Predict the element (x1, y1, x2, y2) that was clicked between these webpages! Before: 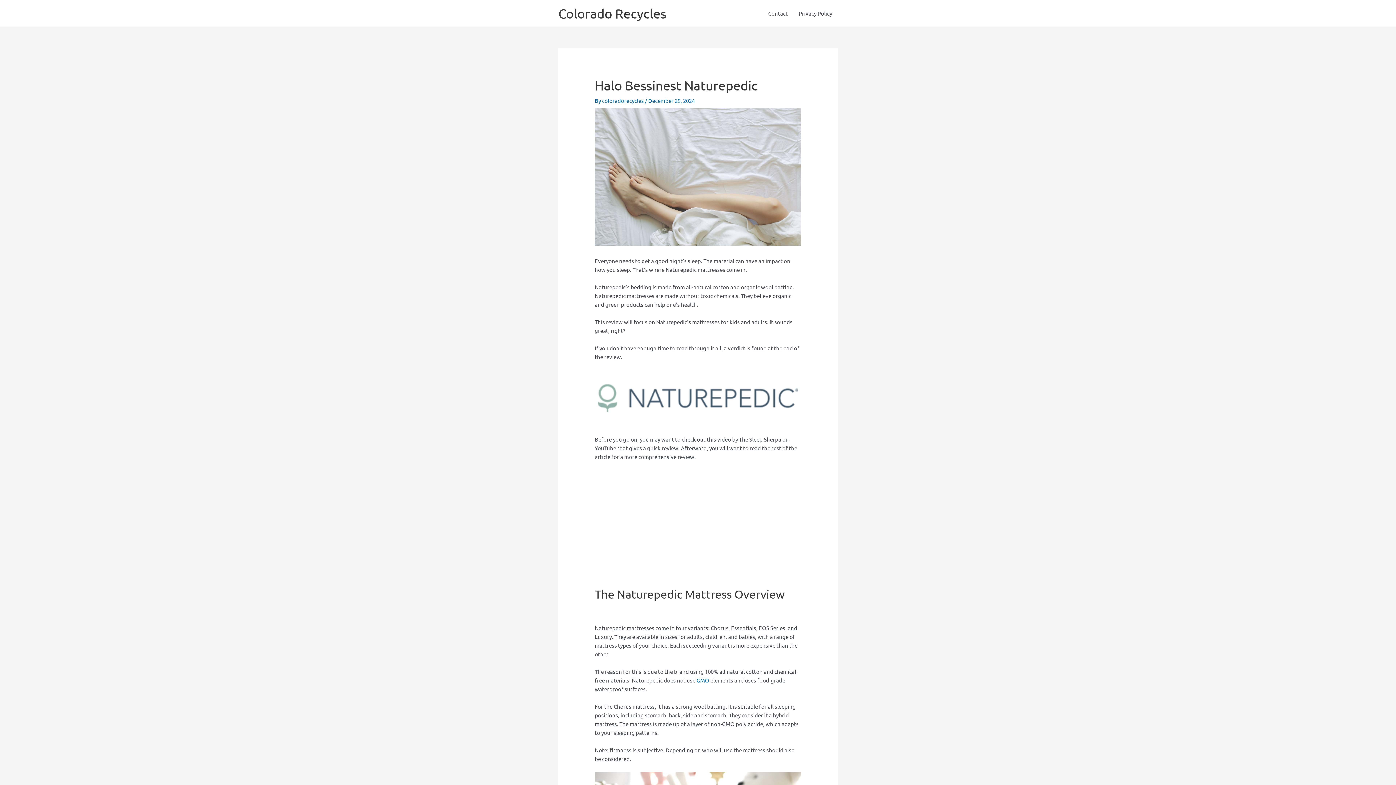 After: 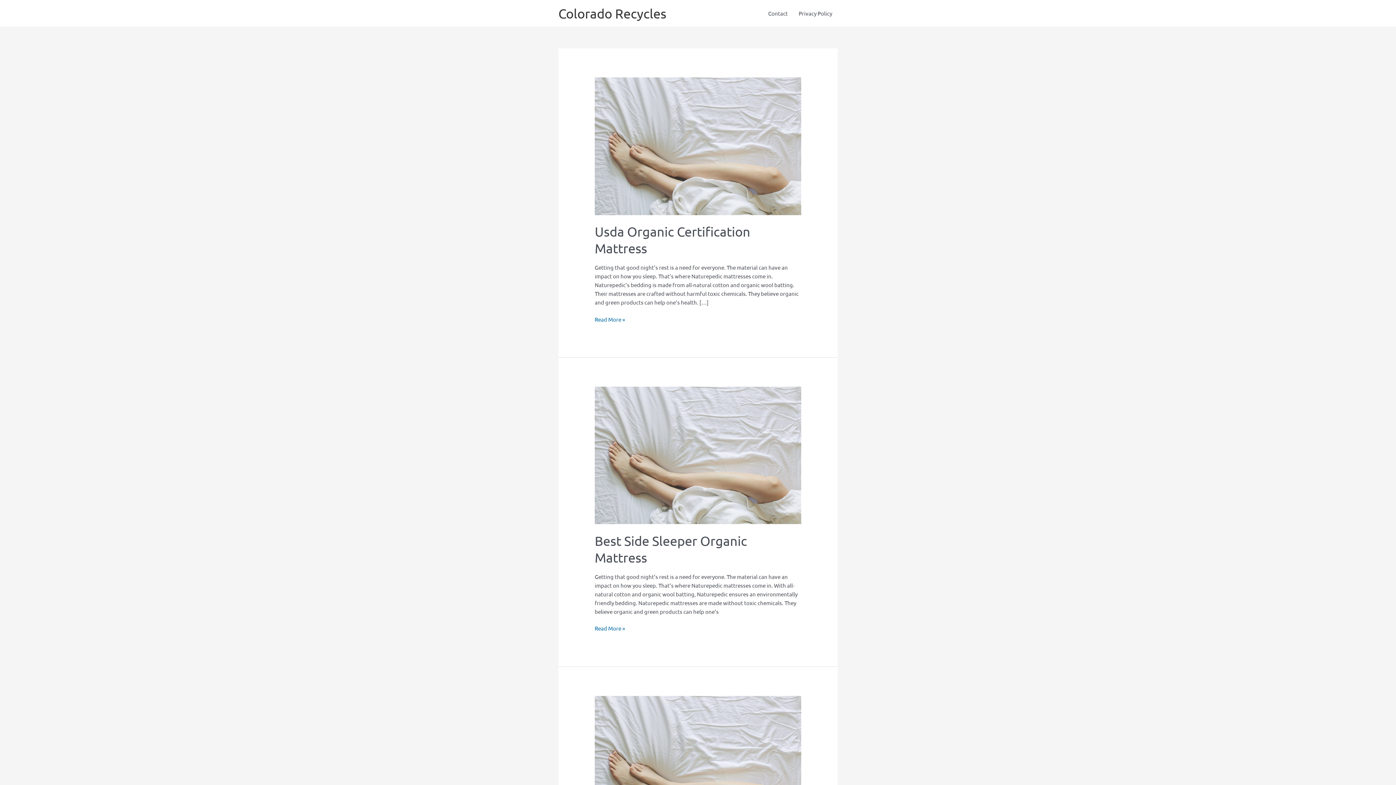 Action: bbox: (558, 5, 666, 21) label: Colorado Recycles